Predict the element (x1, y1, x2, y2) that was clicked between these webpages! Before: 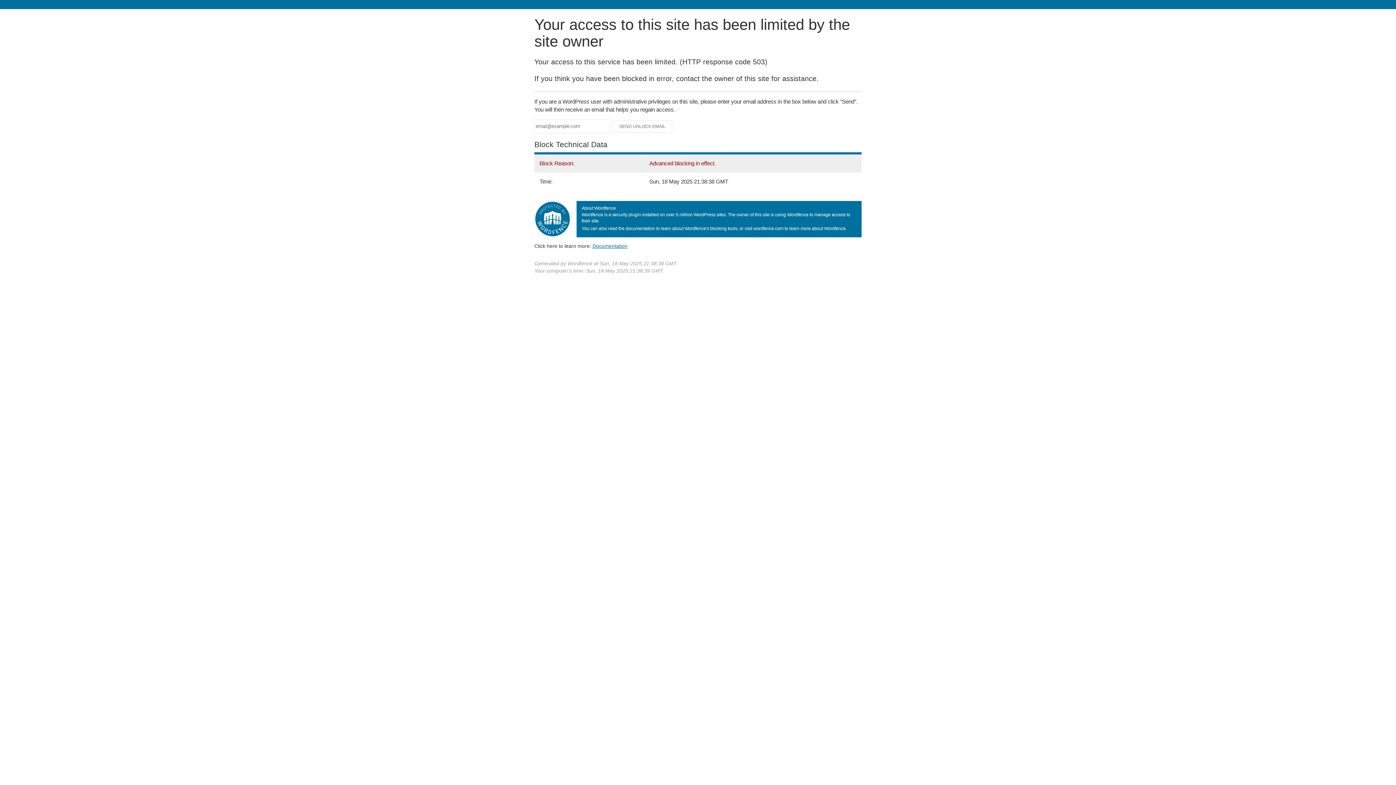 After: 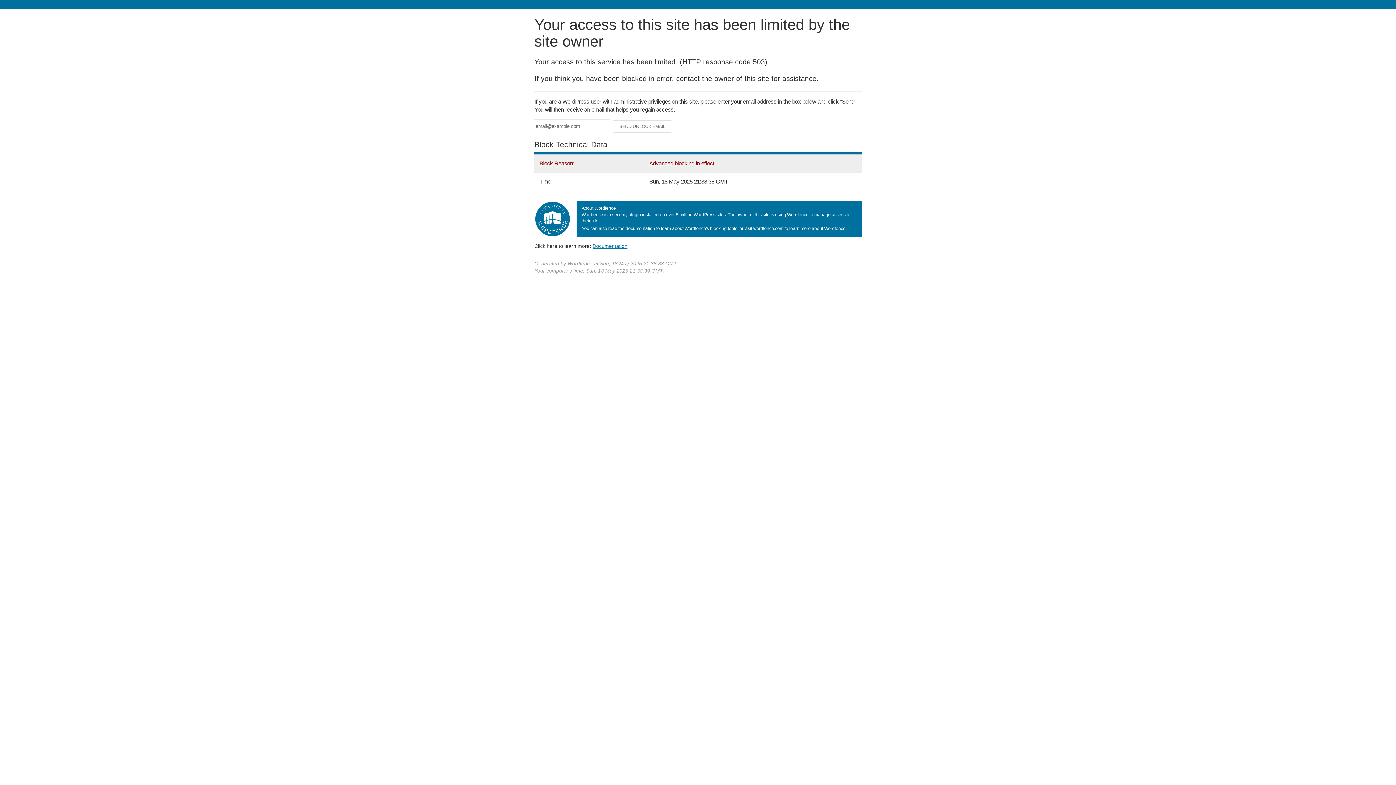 Action: label: Documentation bbox: (592, 243, 627, 248)